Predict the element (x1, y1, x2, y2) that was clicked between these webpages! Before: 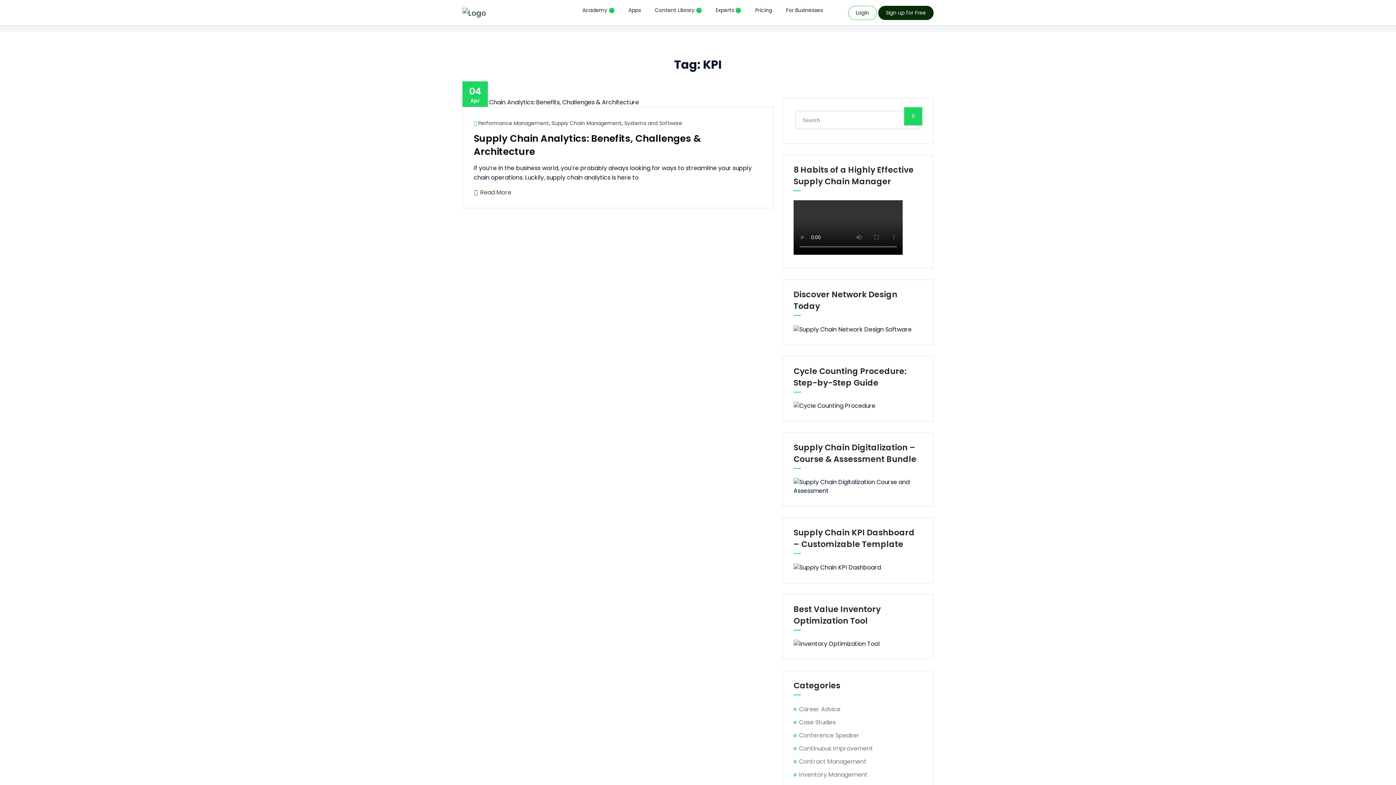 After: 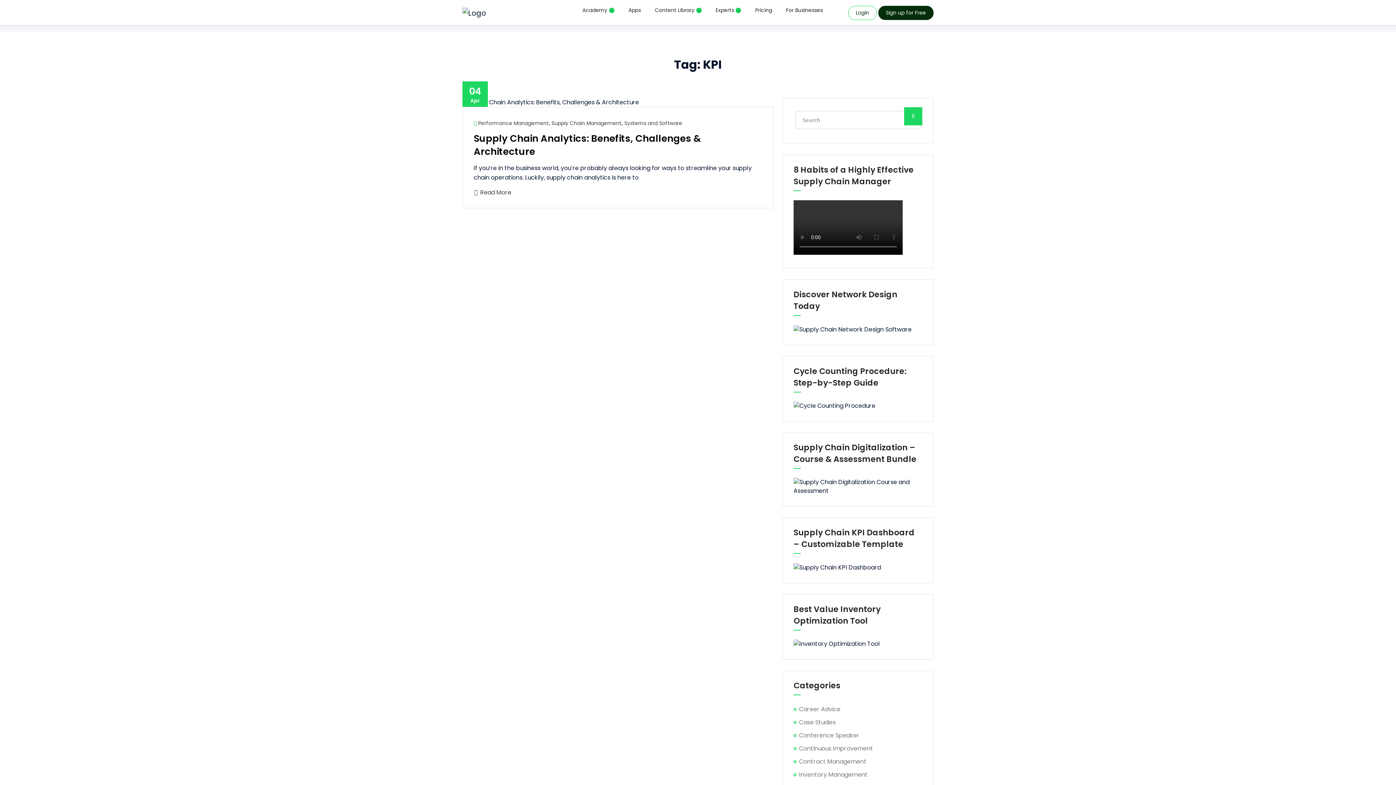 Action: label: For Businesses bbox: (786, 5, 830, 20)